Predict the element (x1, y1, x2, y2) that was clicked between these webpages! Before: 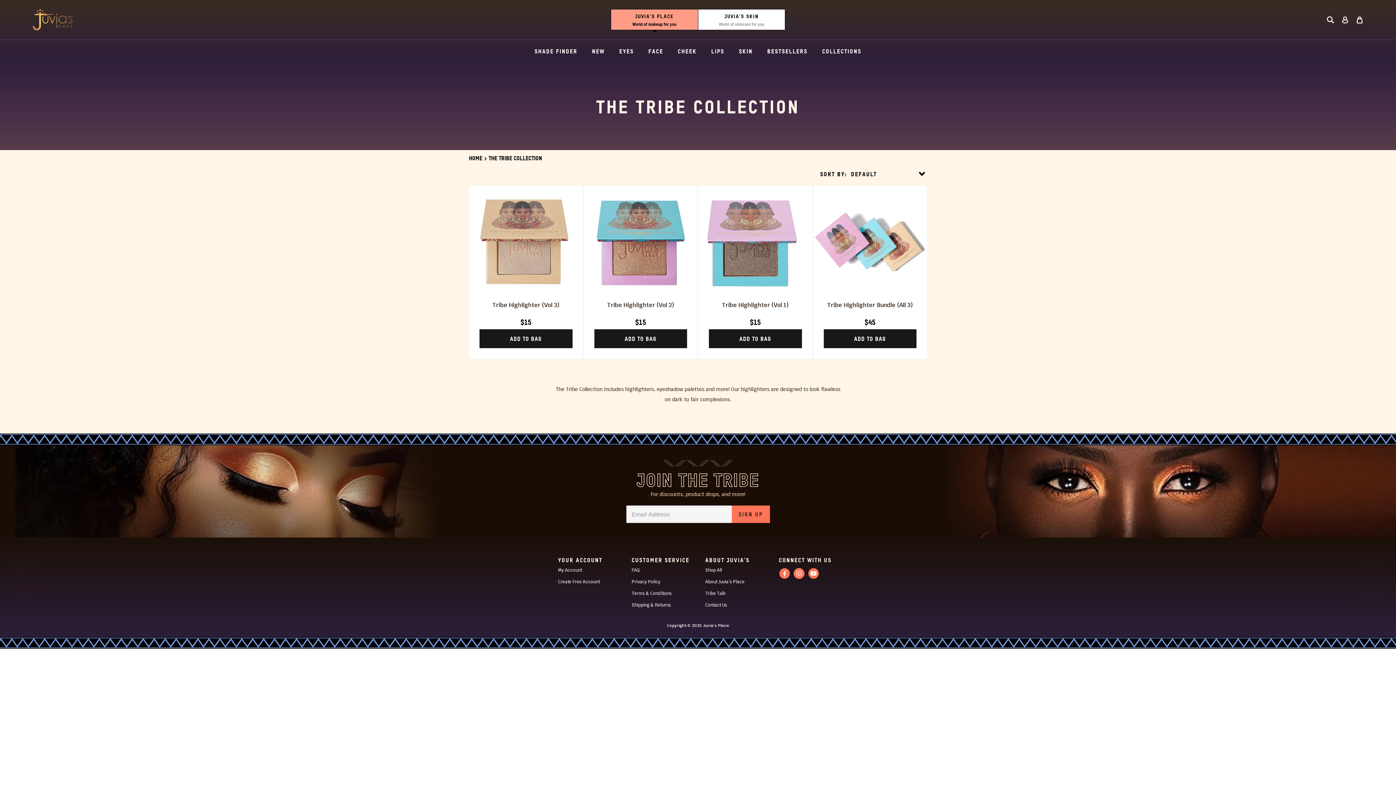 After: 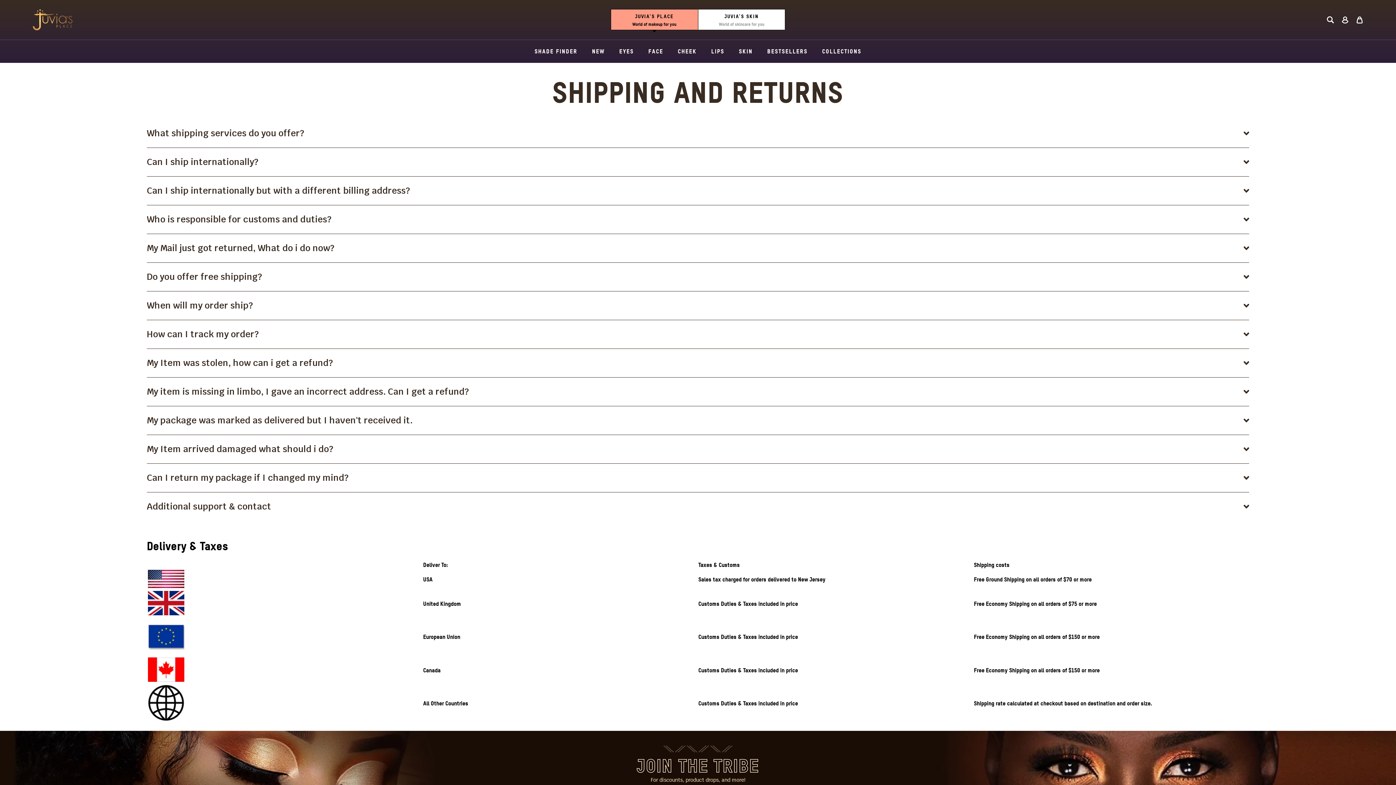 Action: bbox: (631, 602, 671, 608) label: Shipping & Returns